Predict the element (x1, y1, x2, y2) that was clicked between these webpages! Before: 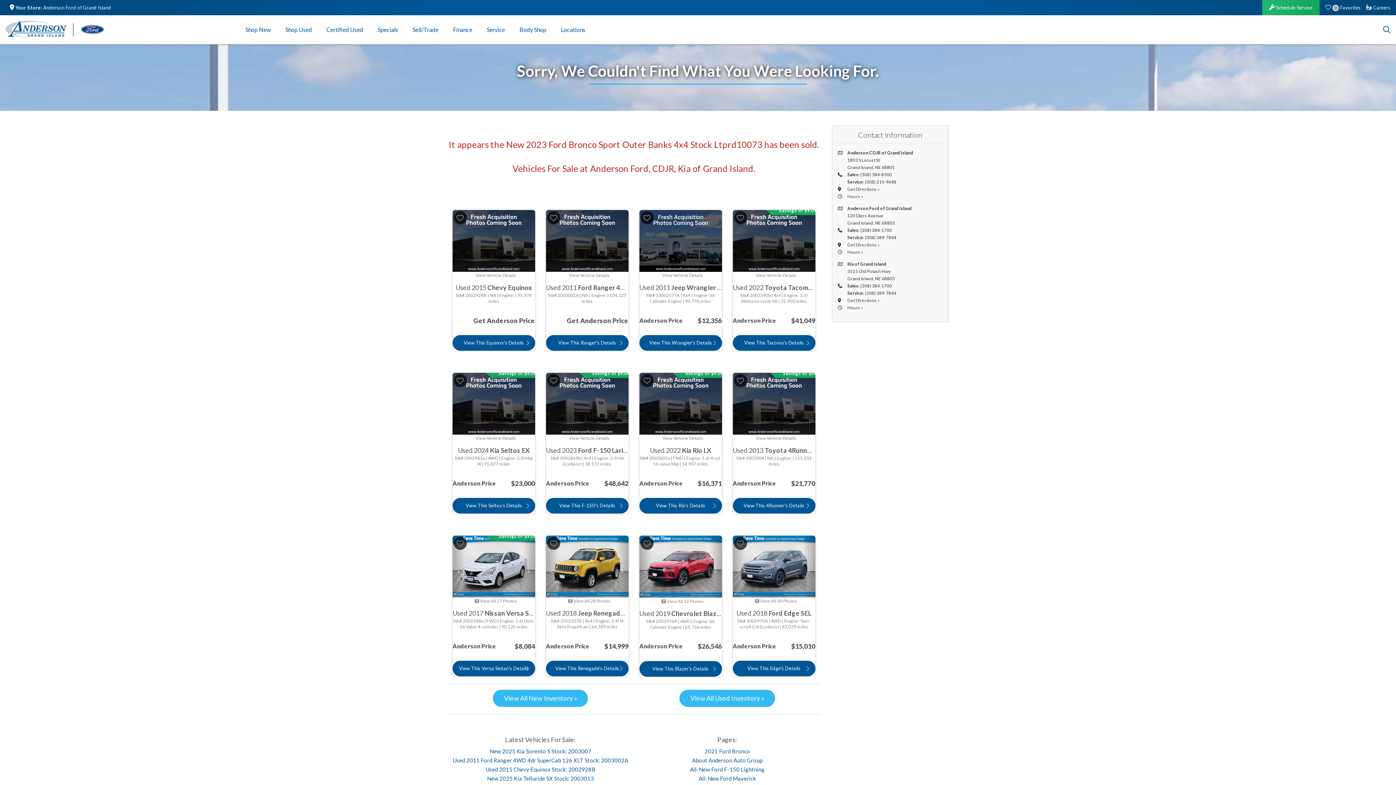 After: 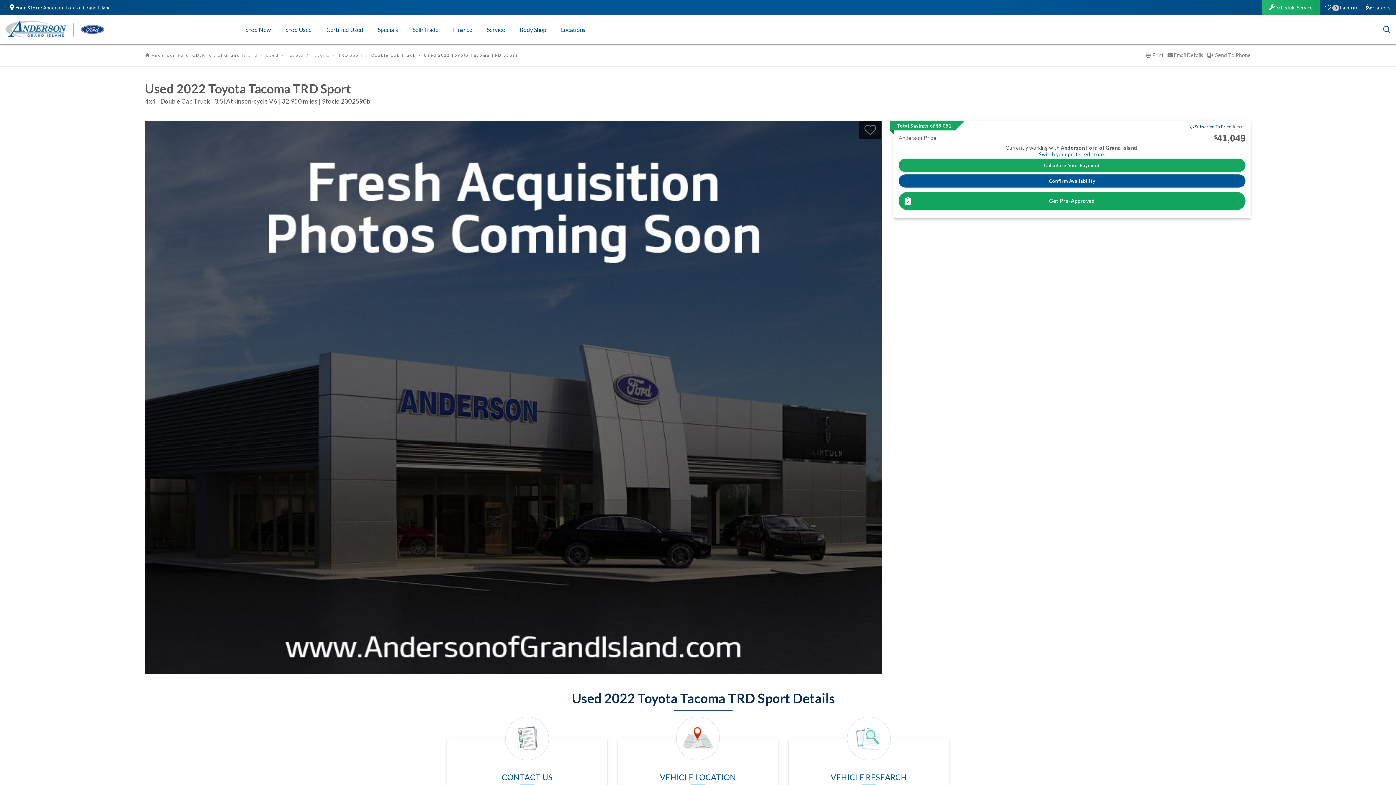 Action: label: Used 2022 Toyota Tacoma TRD Sport bbox: (732, 283, 844, 291)